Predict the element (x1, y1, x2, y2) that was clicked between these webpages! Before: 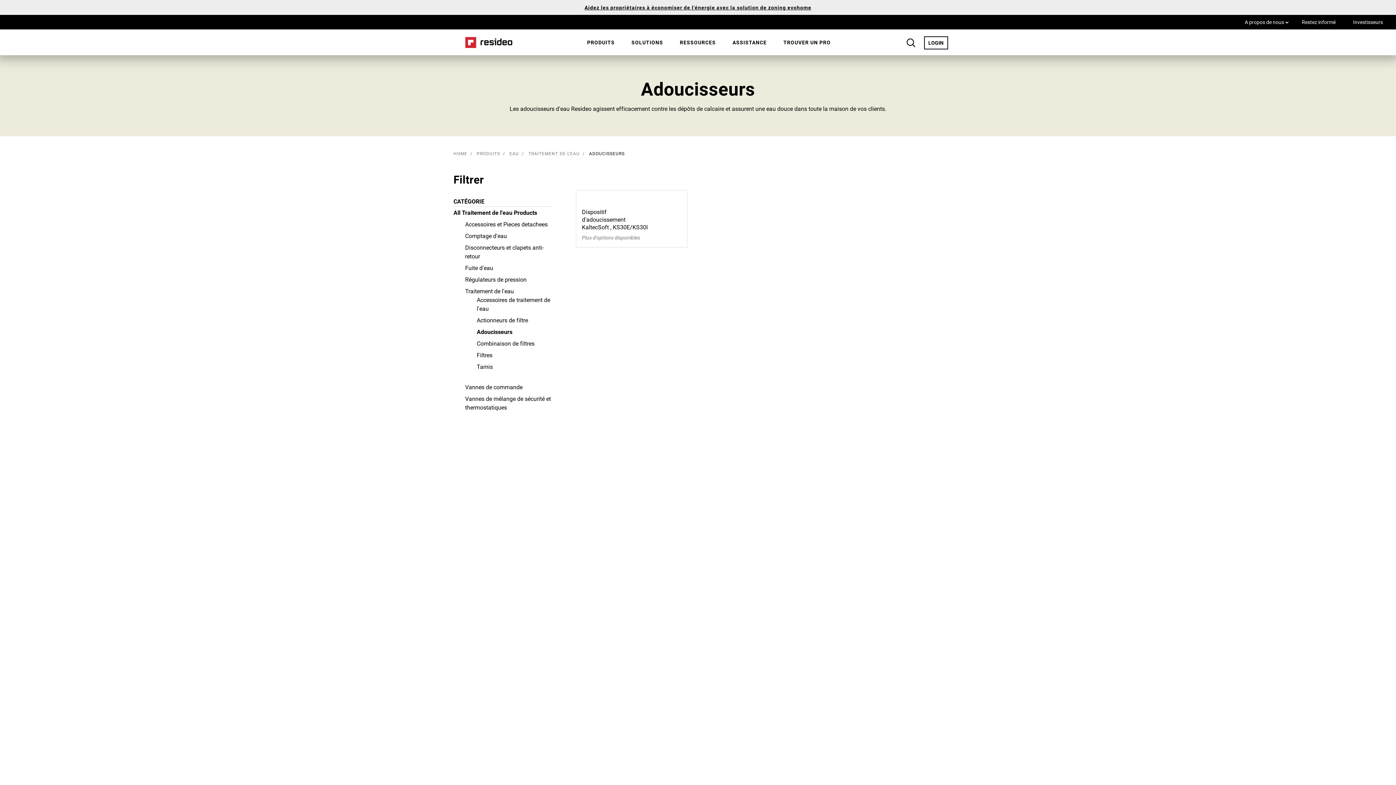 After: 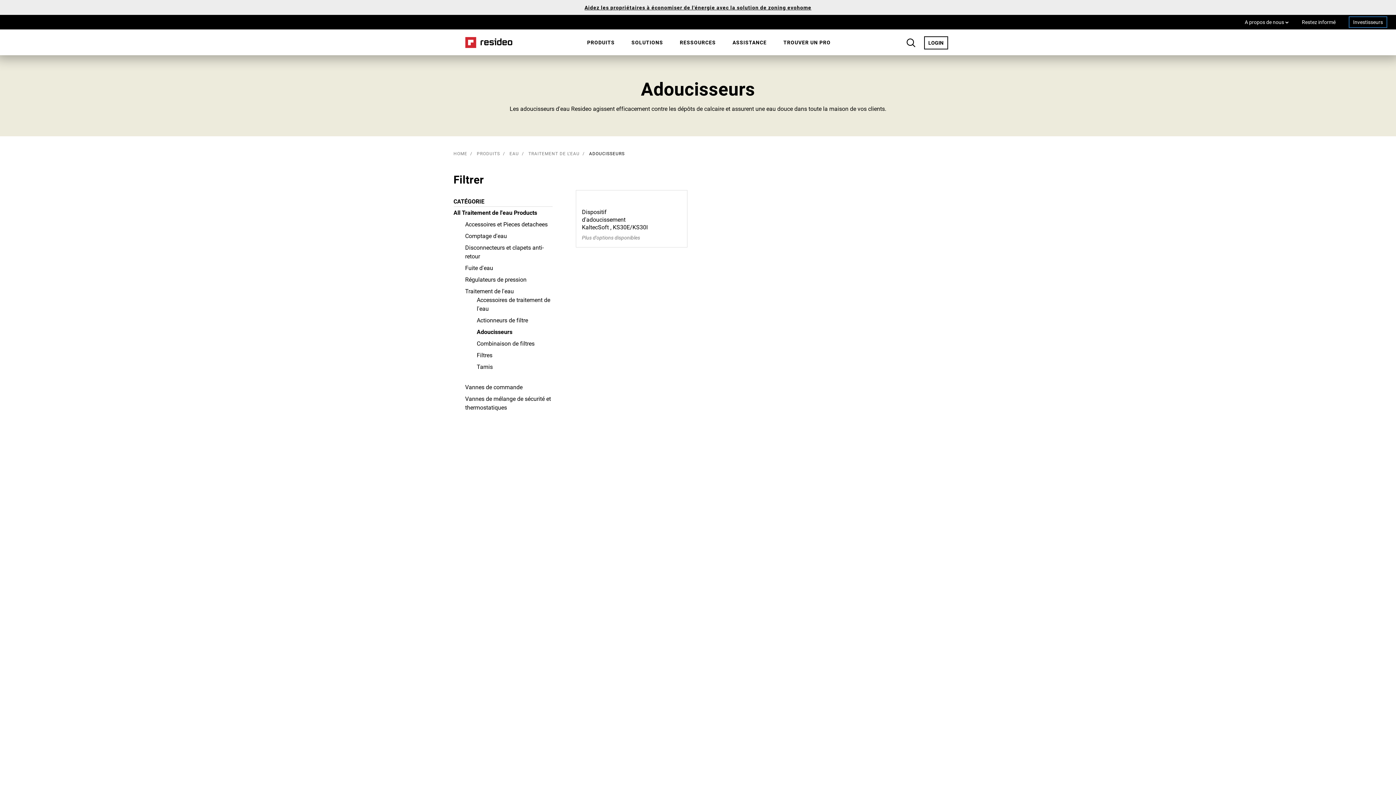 Action: bbox: (1349, 16, 1387, 28) label: Investisseurs,S’ouvre dans une nouvelle fenêtre